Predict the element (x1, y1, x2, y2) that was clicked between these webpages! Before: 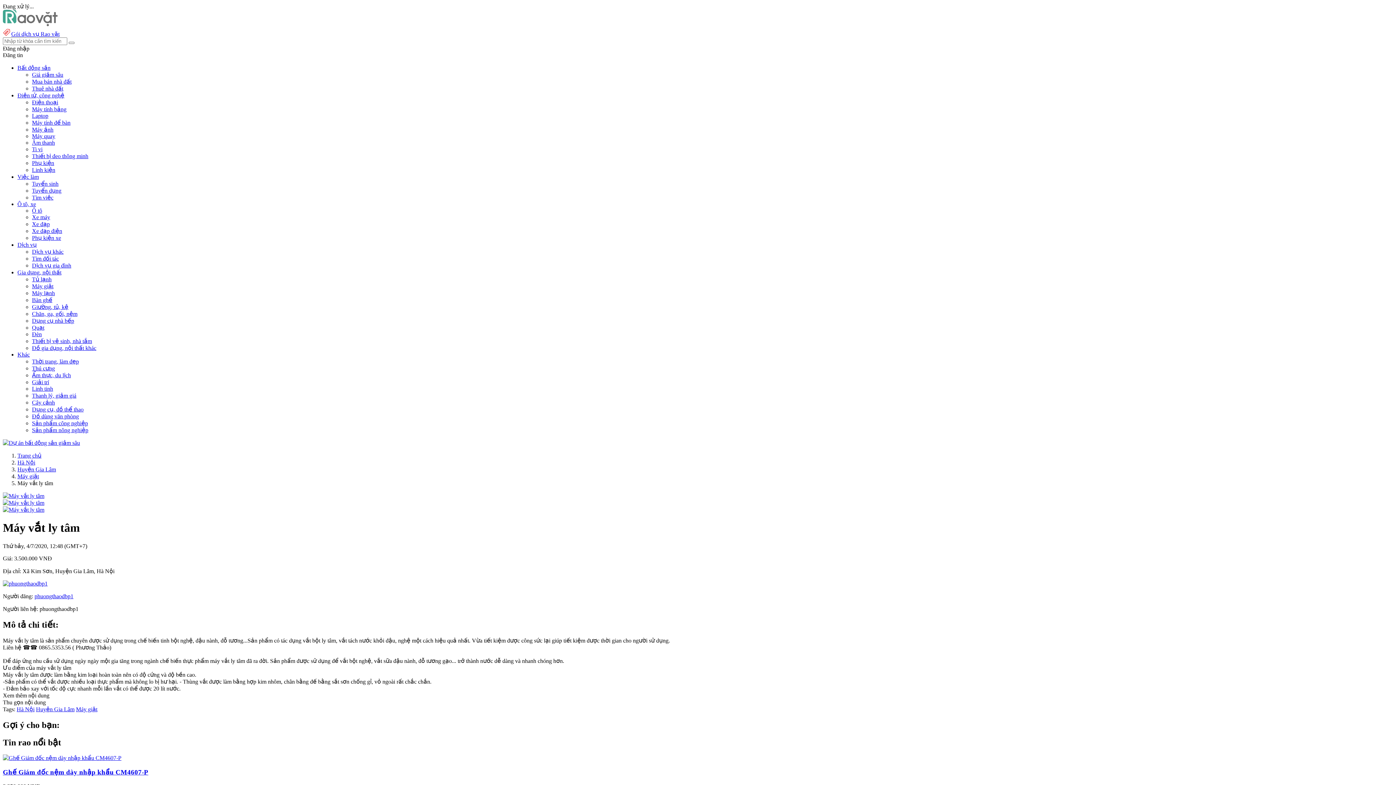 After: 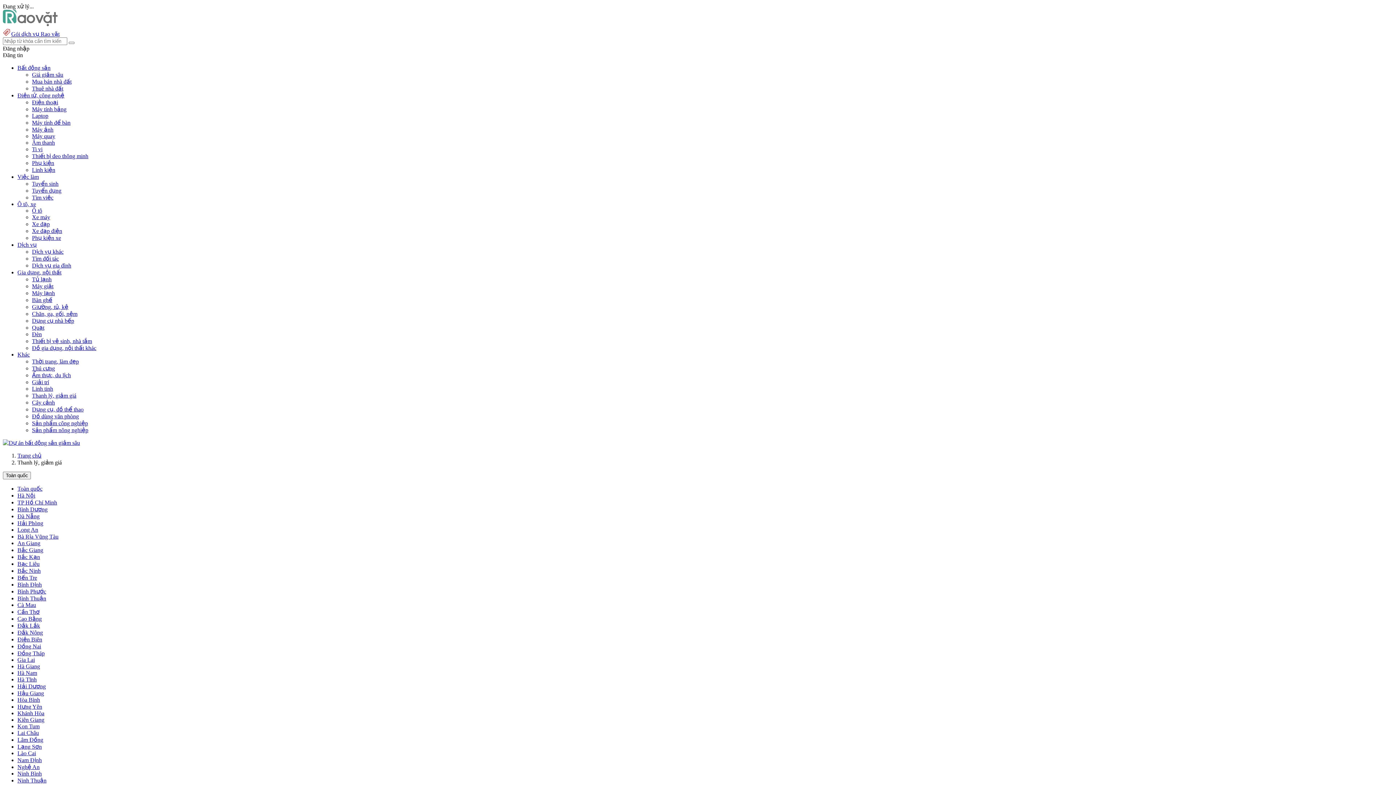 Action: bbox: (32, 392, 76, 398) label: Thanh lý, giảm giá